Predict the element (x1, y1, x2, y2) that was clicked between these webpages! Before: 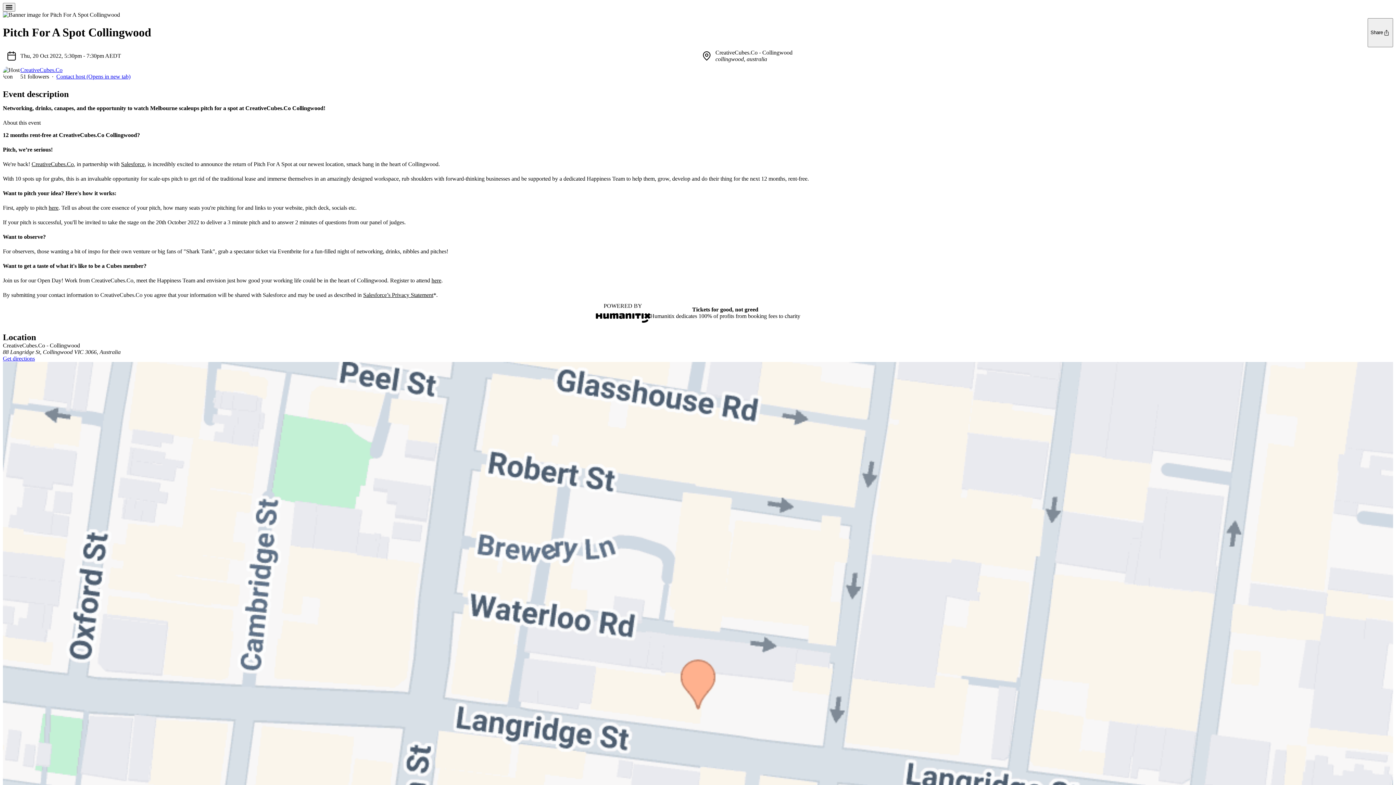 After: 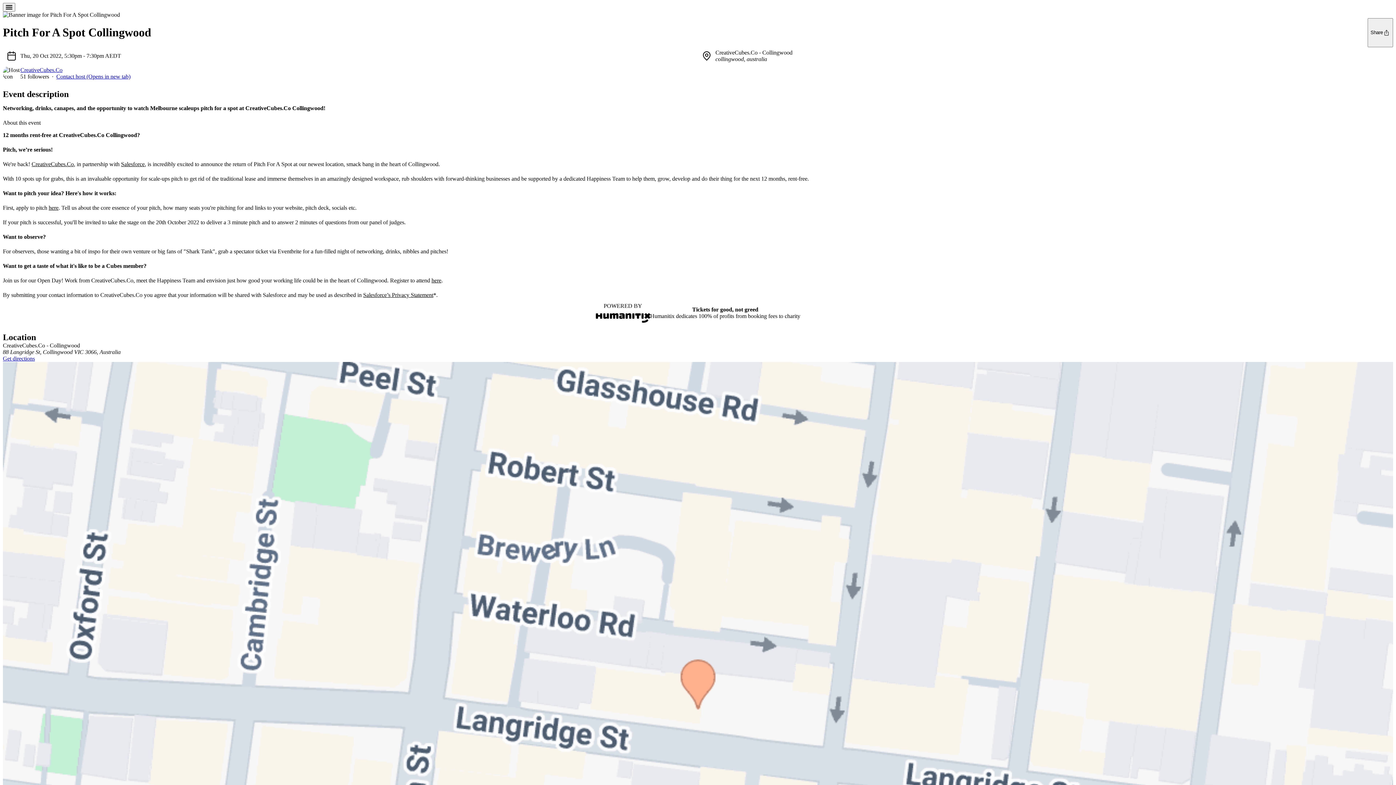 Action: bbox: (431, 277, 441, 283) label: here